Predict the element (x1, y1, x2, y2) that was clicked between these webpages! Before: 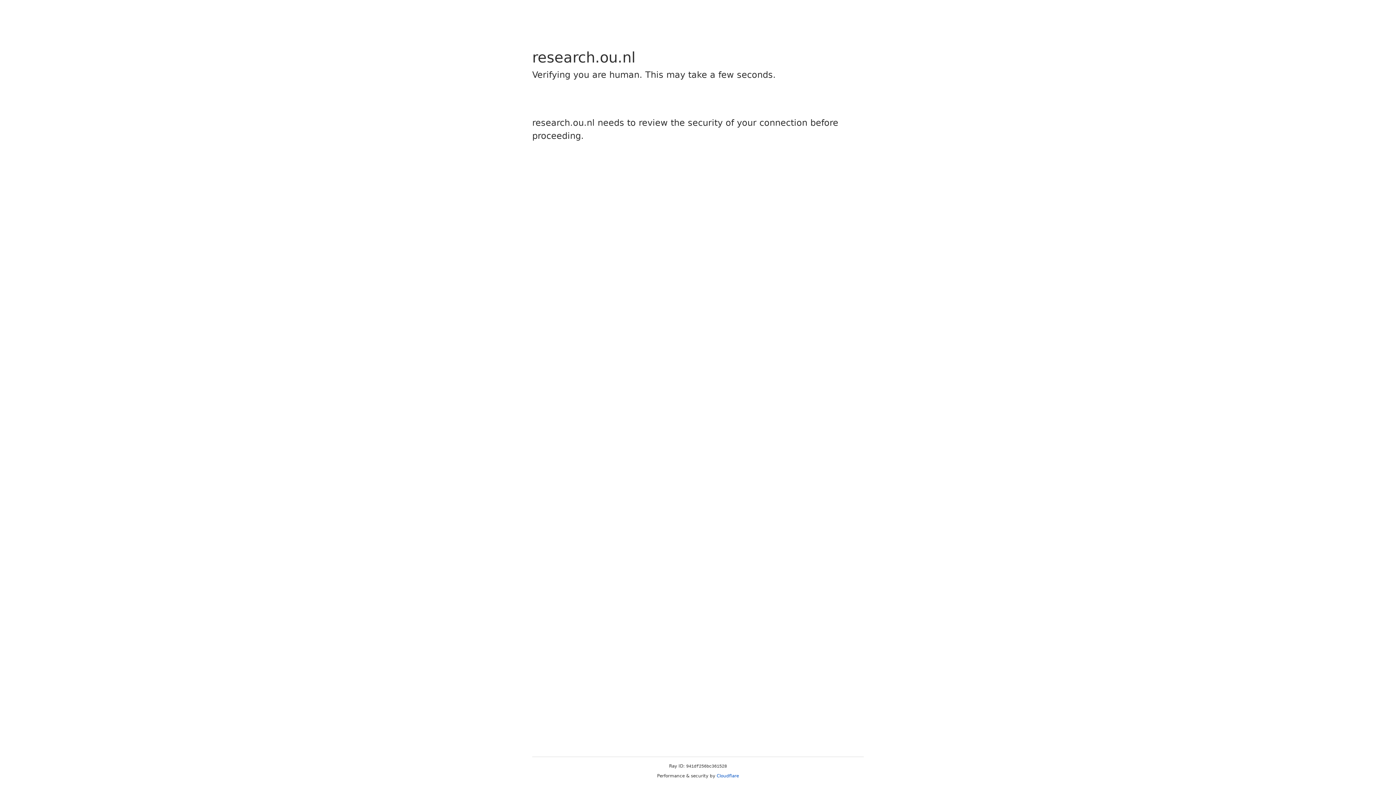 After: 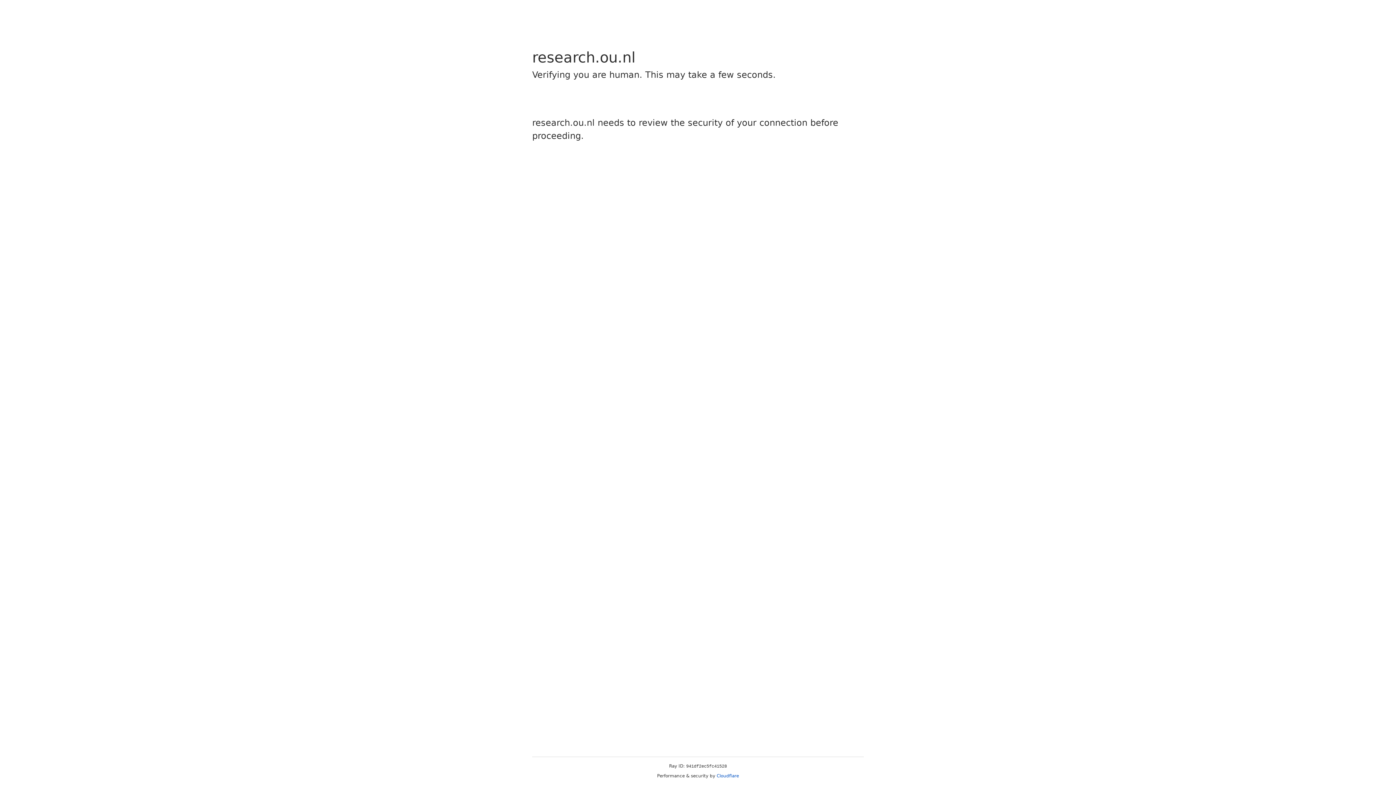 Action: label: Cloudflare bbox: (716, 773, 739, 778)